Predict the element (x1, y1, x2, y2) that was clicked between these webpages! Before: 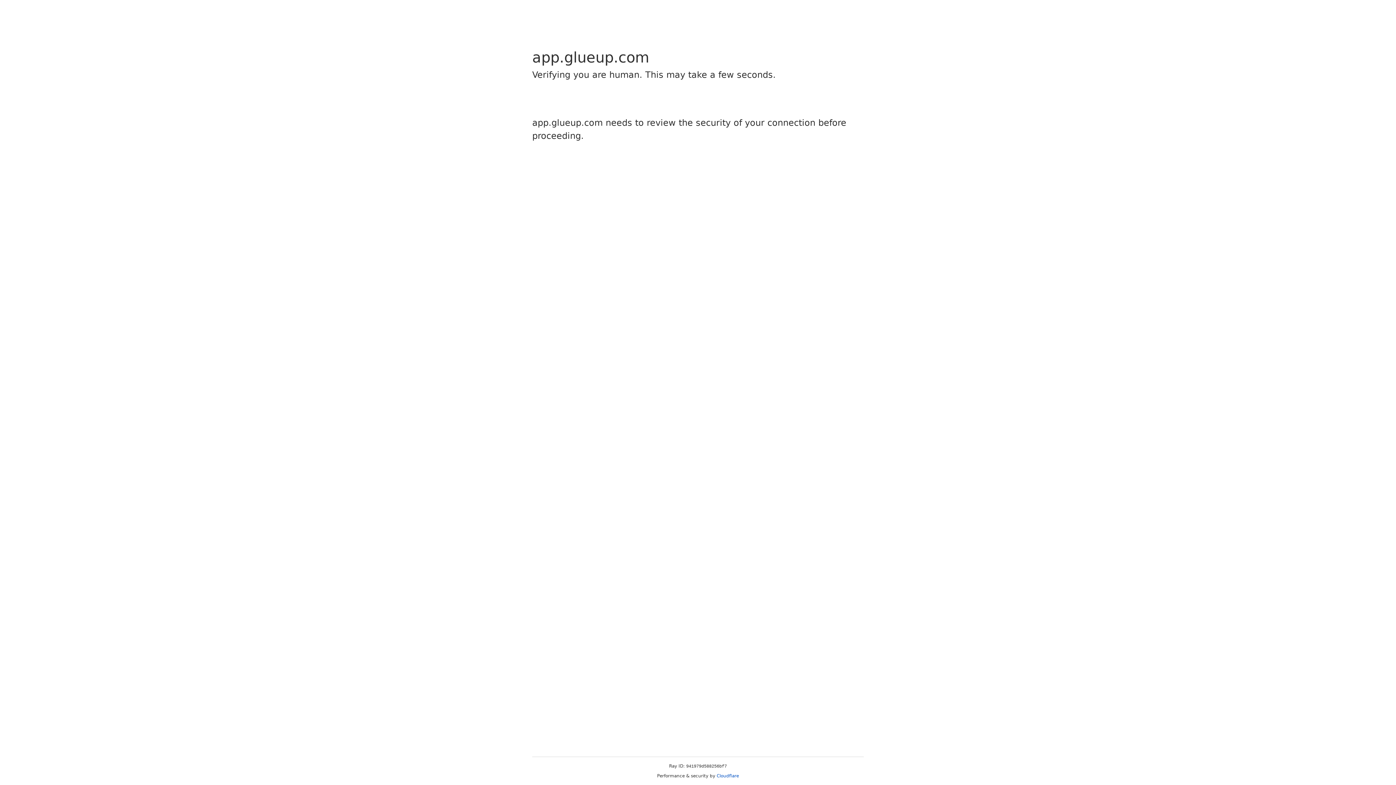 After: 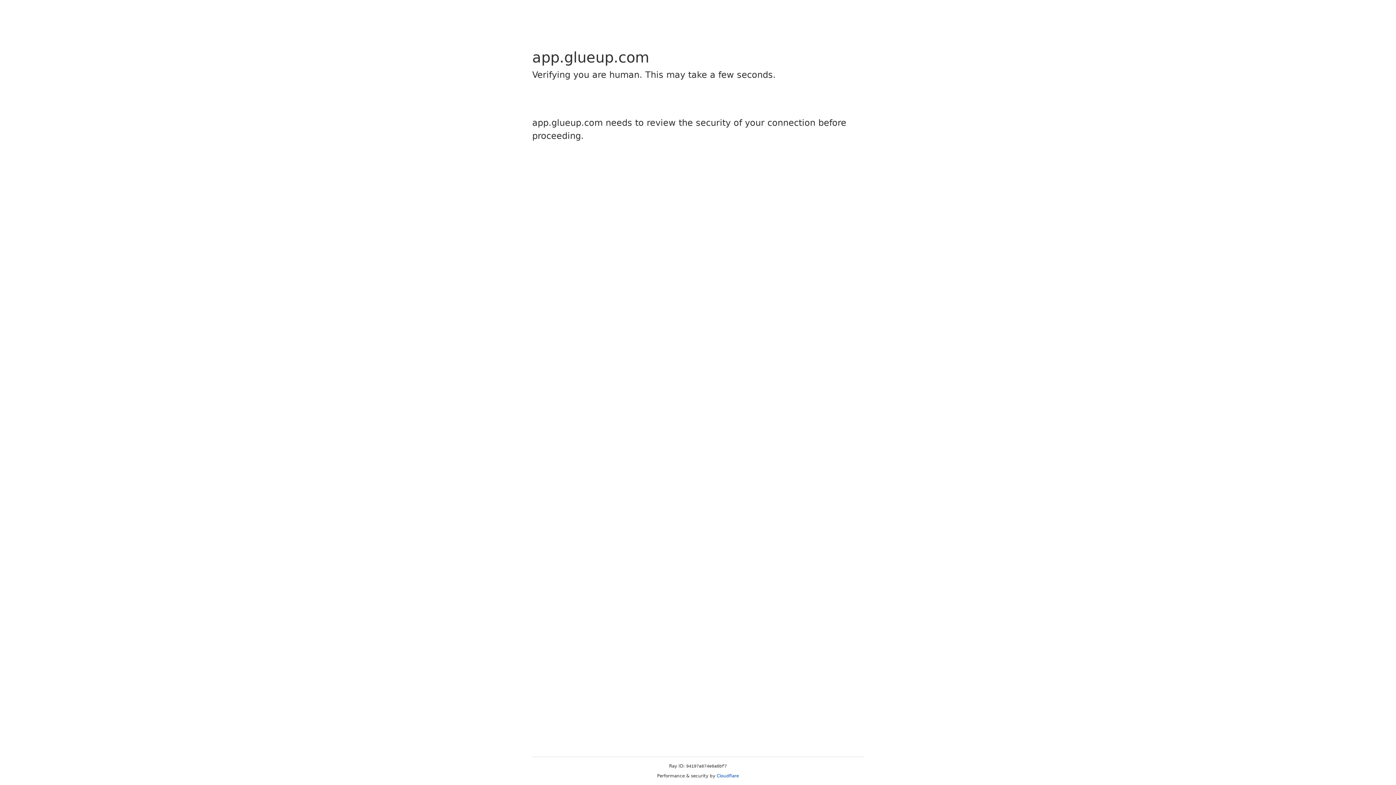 Action: label: Cloudflare bbox: (716, 773, 739, 778)